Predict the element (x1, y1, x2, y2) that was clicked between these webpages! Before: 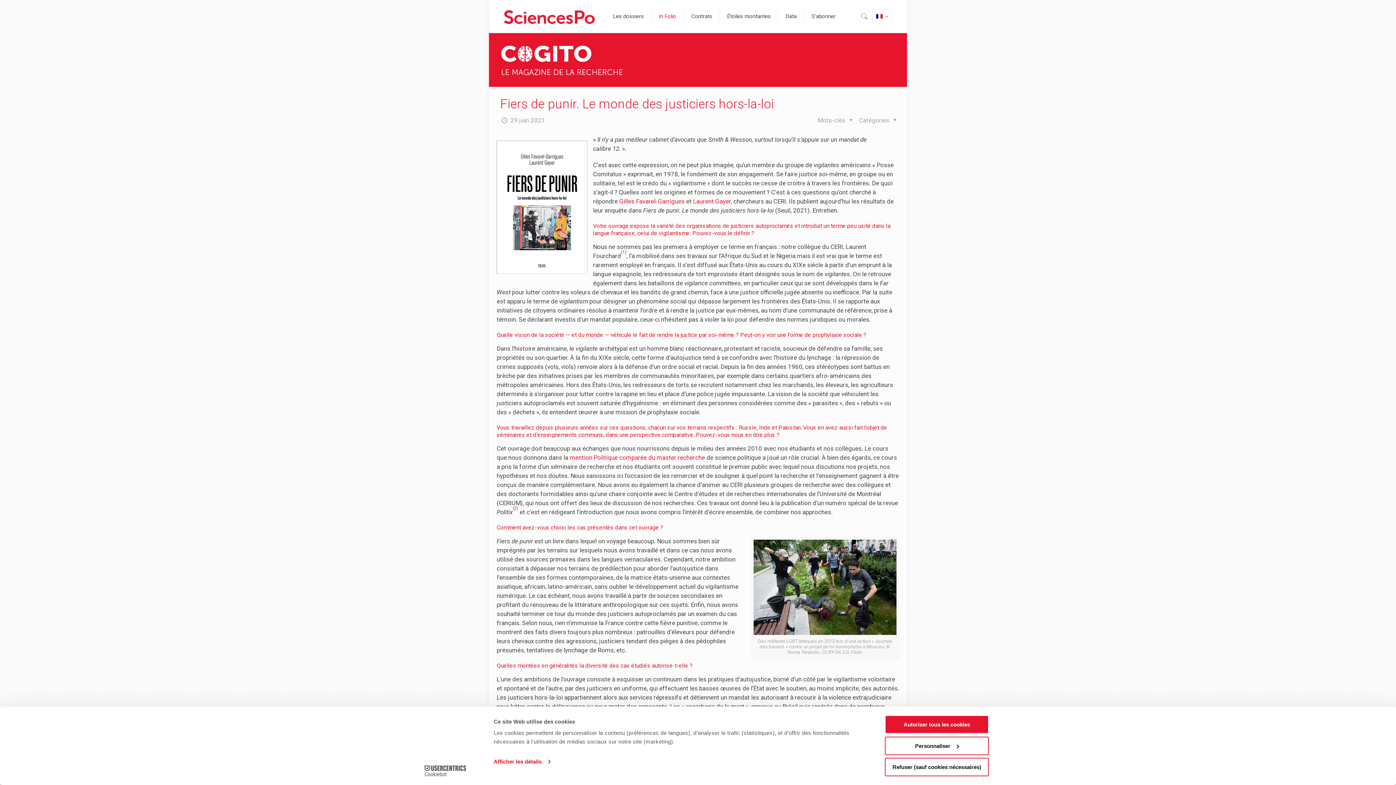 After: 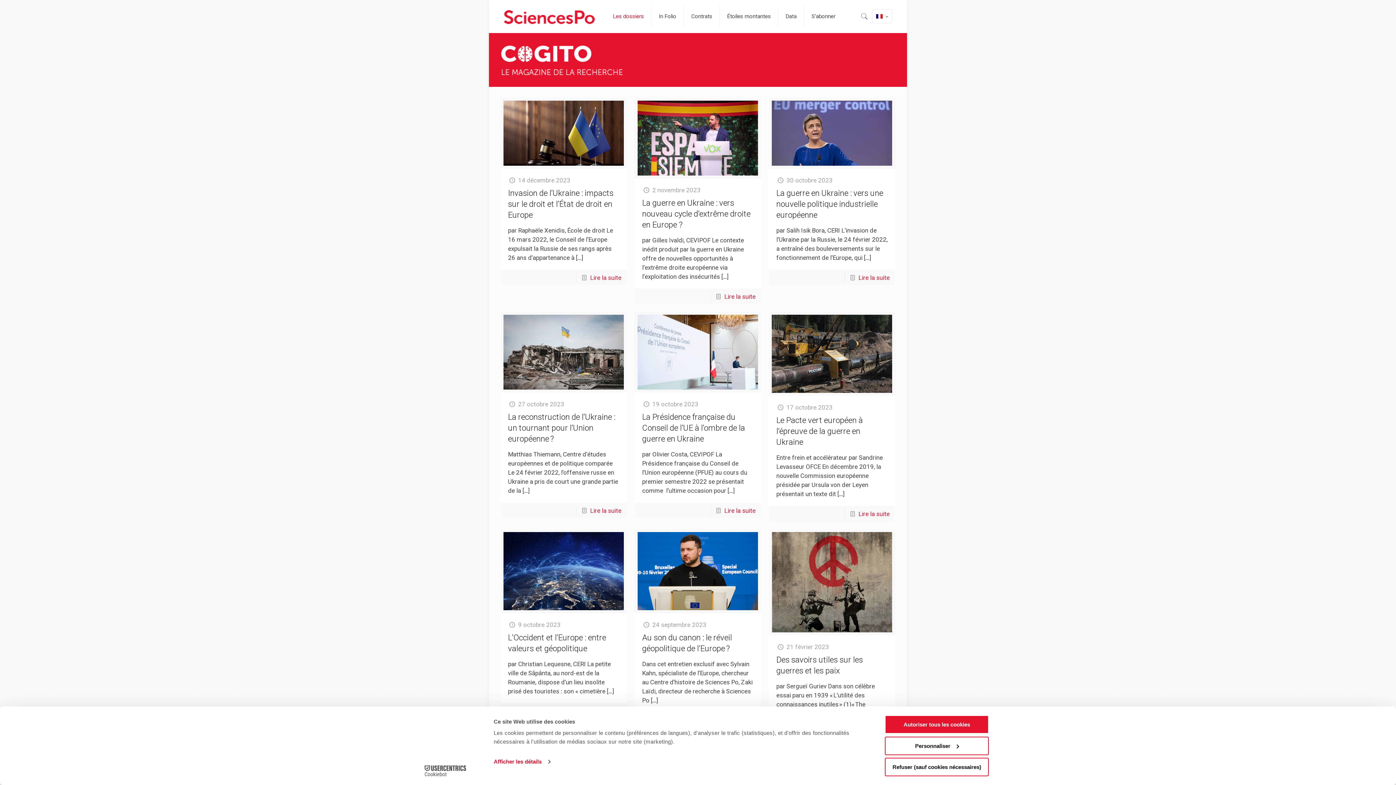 Action: label: Les dossiers bbox: (605, 0, 651, 32)